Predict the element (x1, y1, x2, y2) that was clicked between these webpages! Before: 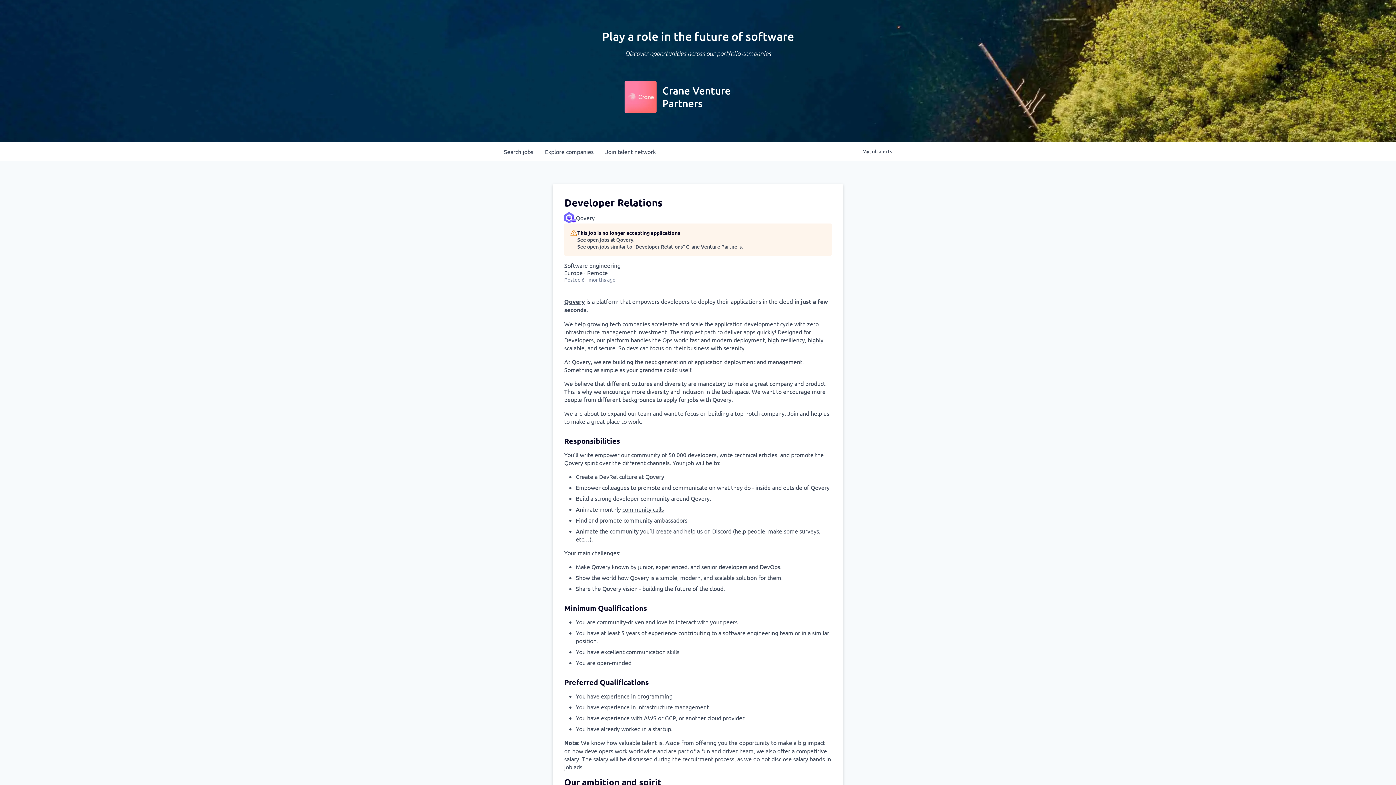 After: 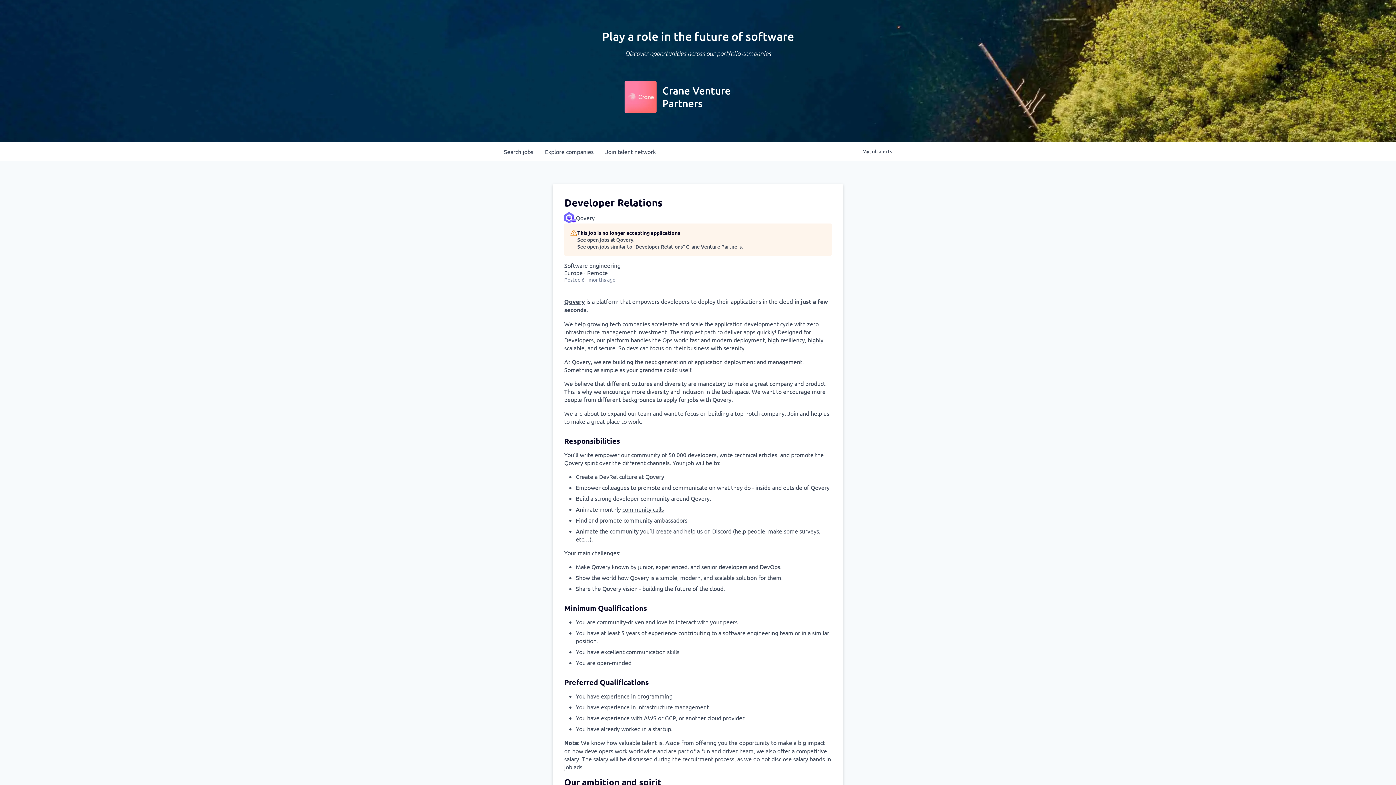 Action: bbox: (622, 505, 664, 513) label: community calls